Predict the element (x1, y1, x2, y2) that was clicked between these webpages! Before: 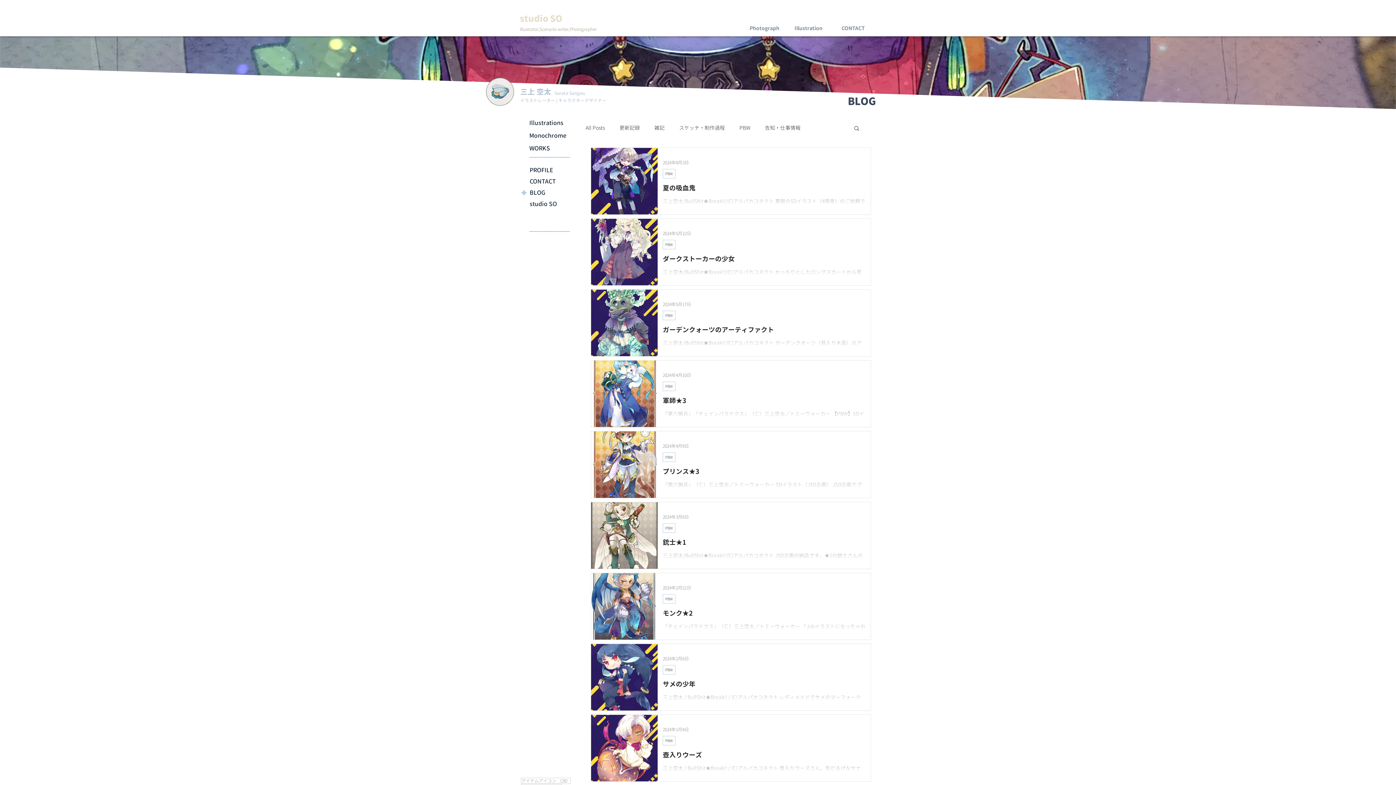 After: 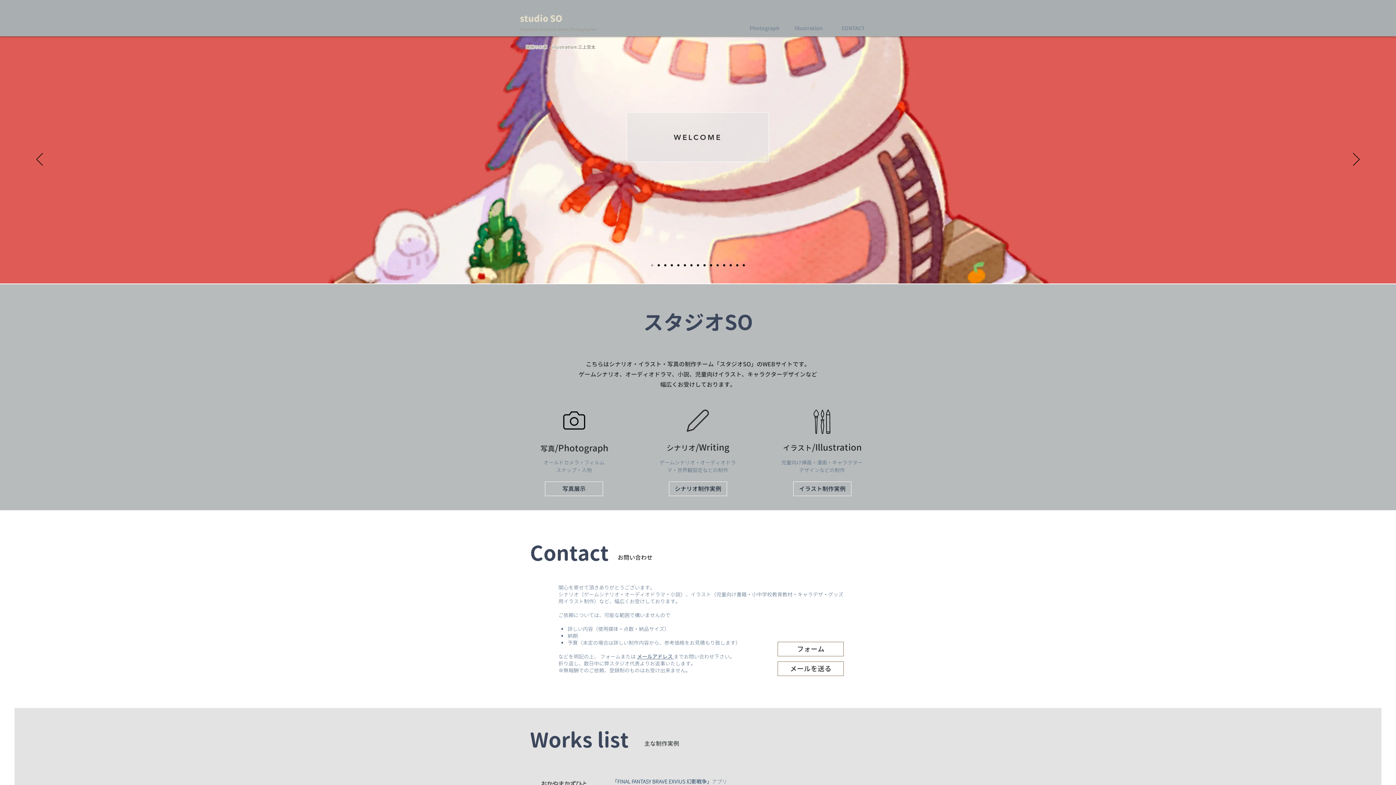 Action: label: studio SO bbox: (520, 12, 562, 24)